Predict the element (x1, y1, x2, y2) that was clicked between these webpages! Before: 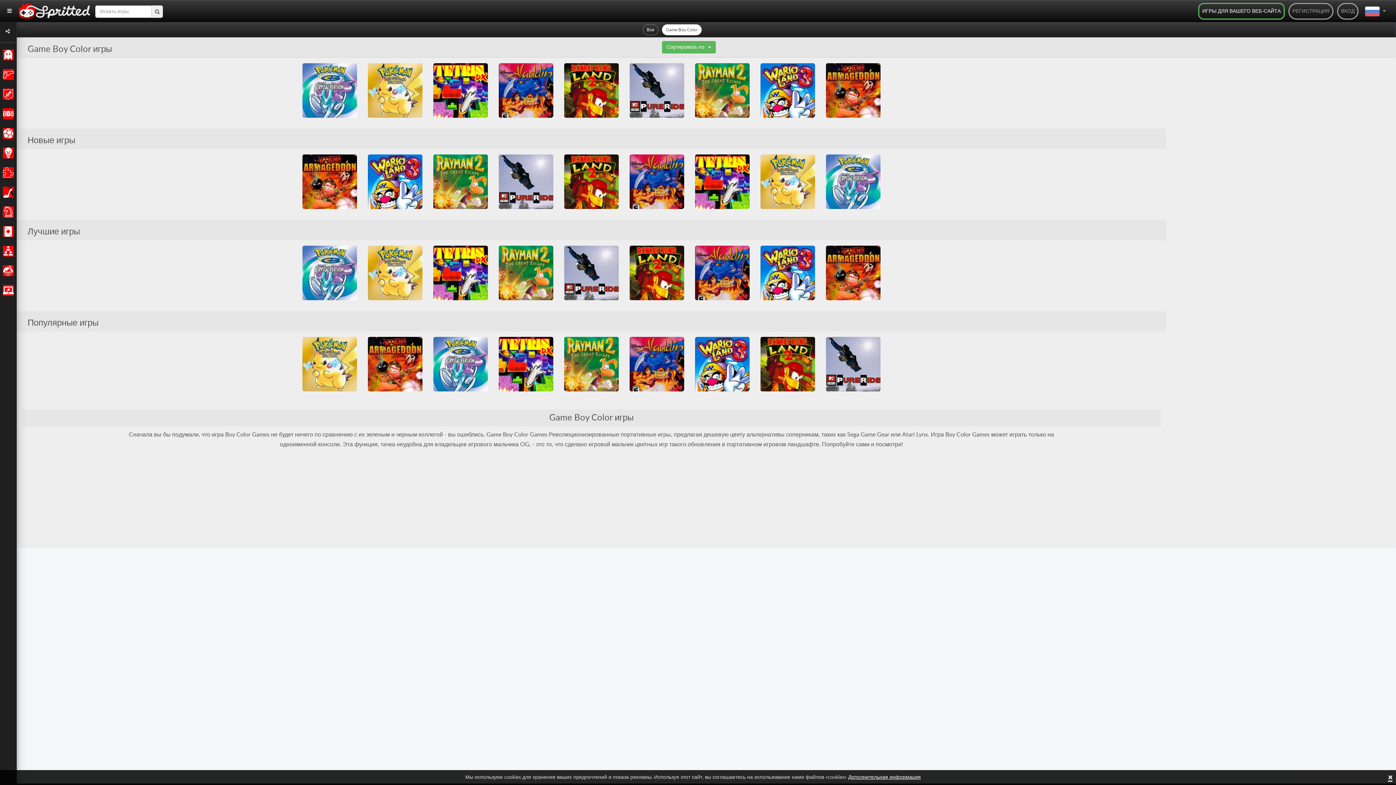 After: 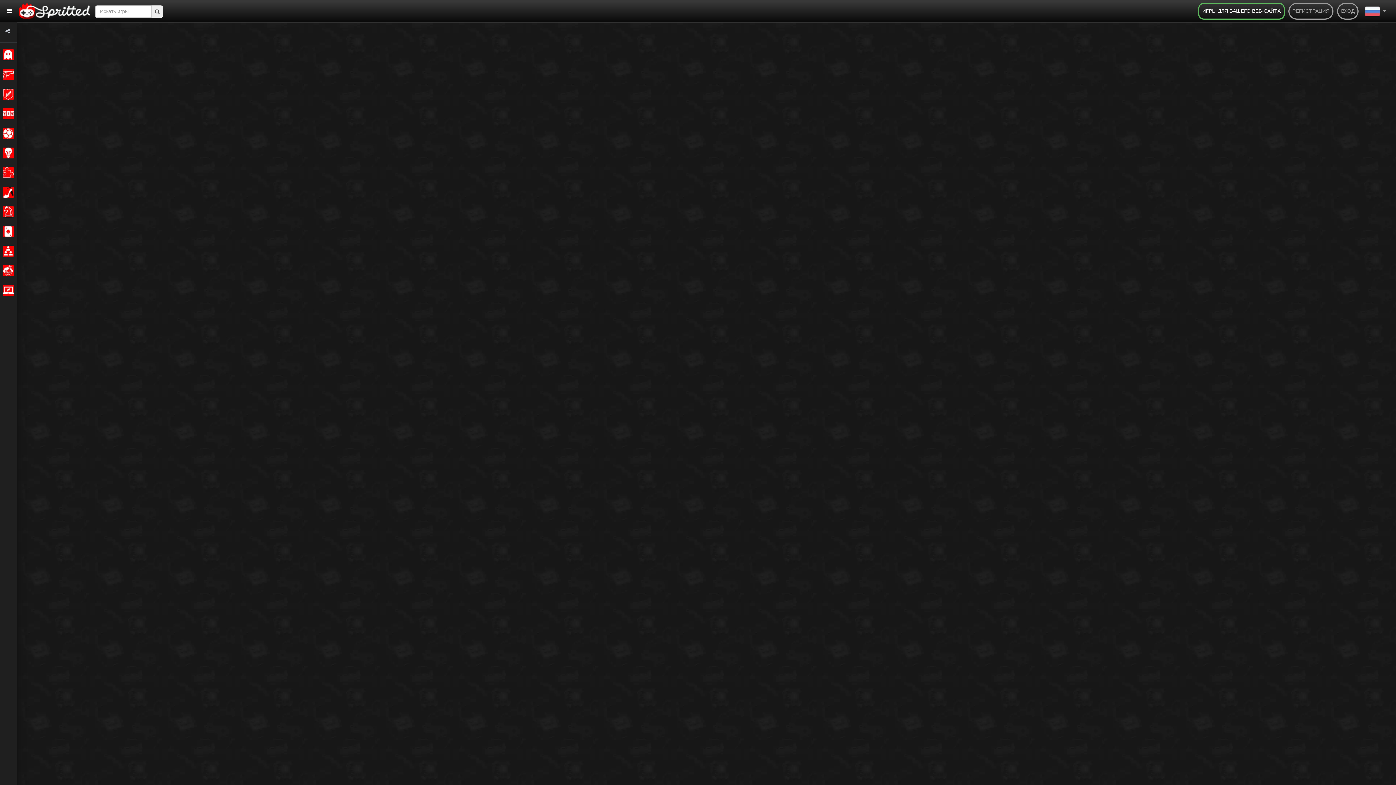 Action: bbox: (629, 63, 684, 117)